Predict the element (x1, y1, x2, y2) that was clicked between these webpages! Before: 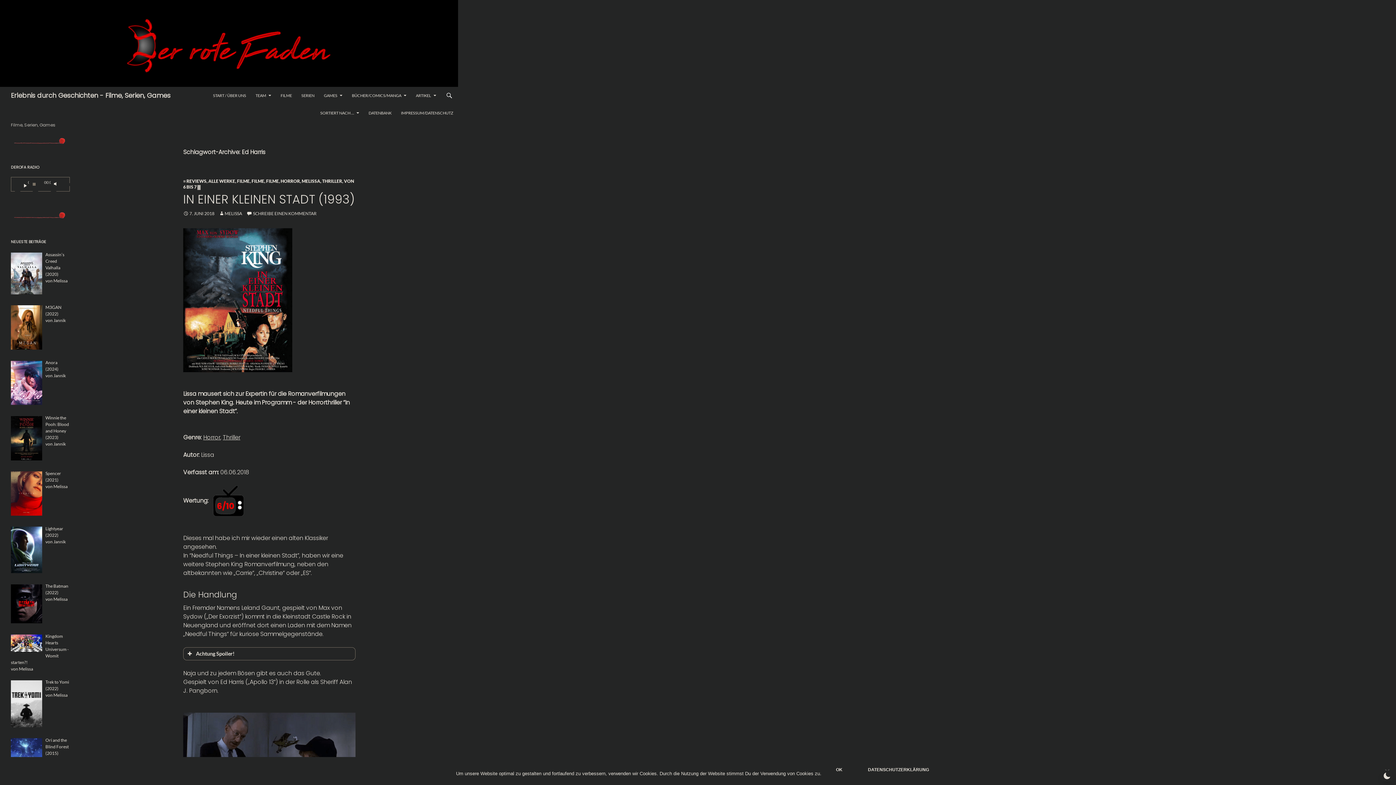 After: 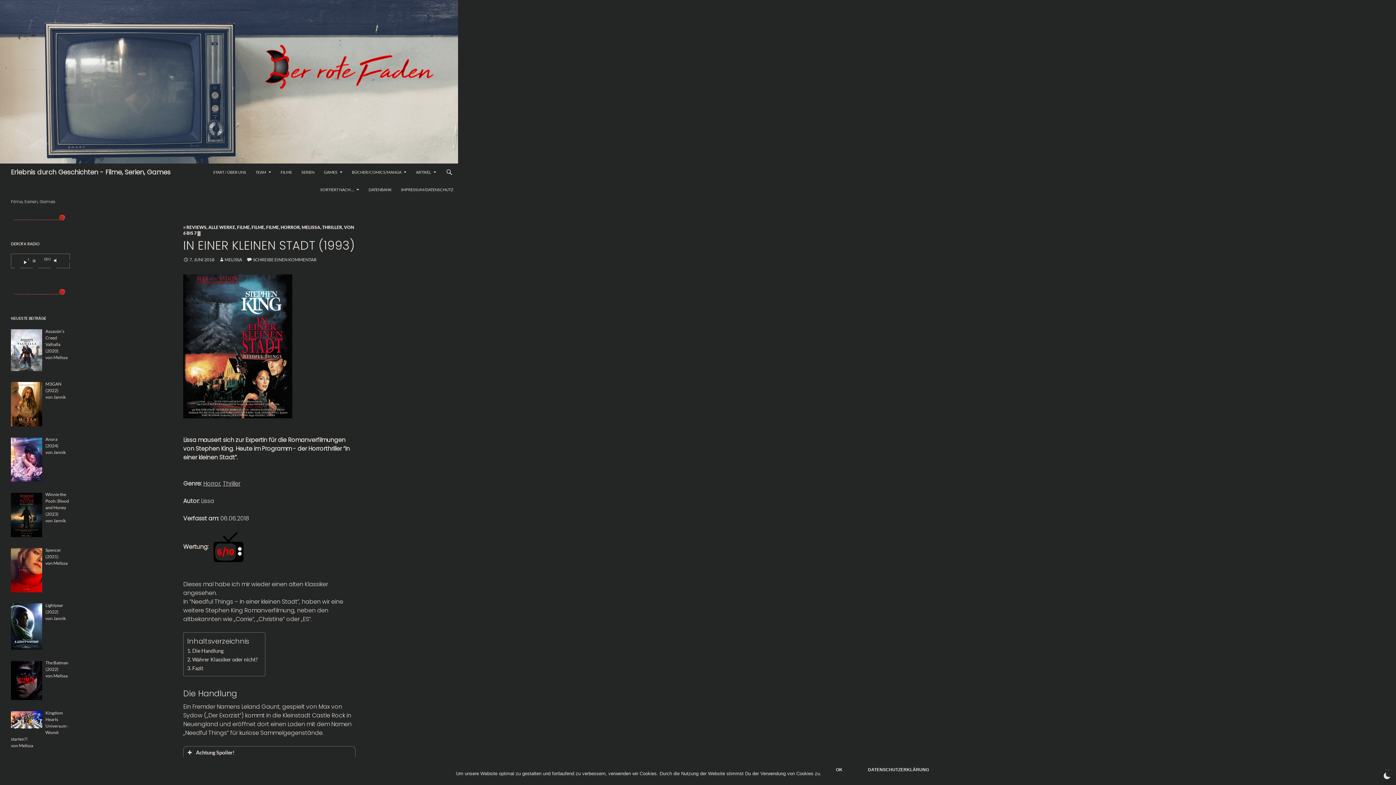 Action: label: 7. JUNI 2018 bbox: (183, 210, 214, 216)